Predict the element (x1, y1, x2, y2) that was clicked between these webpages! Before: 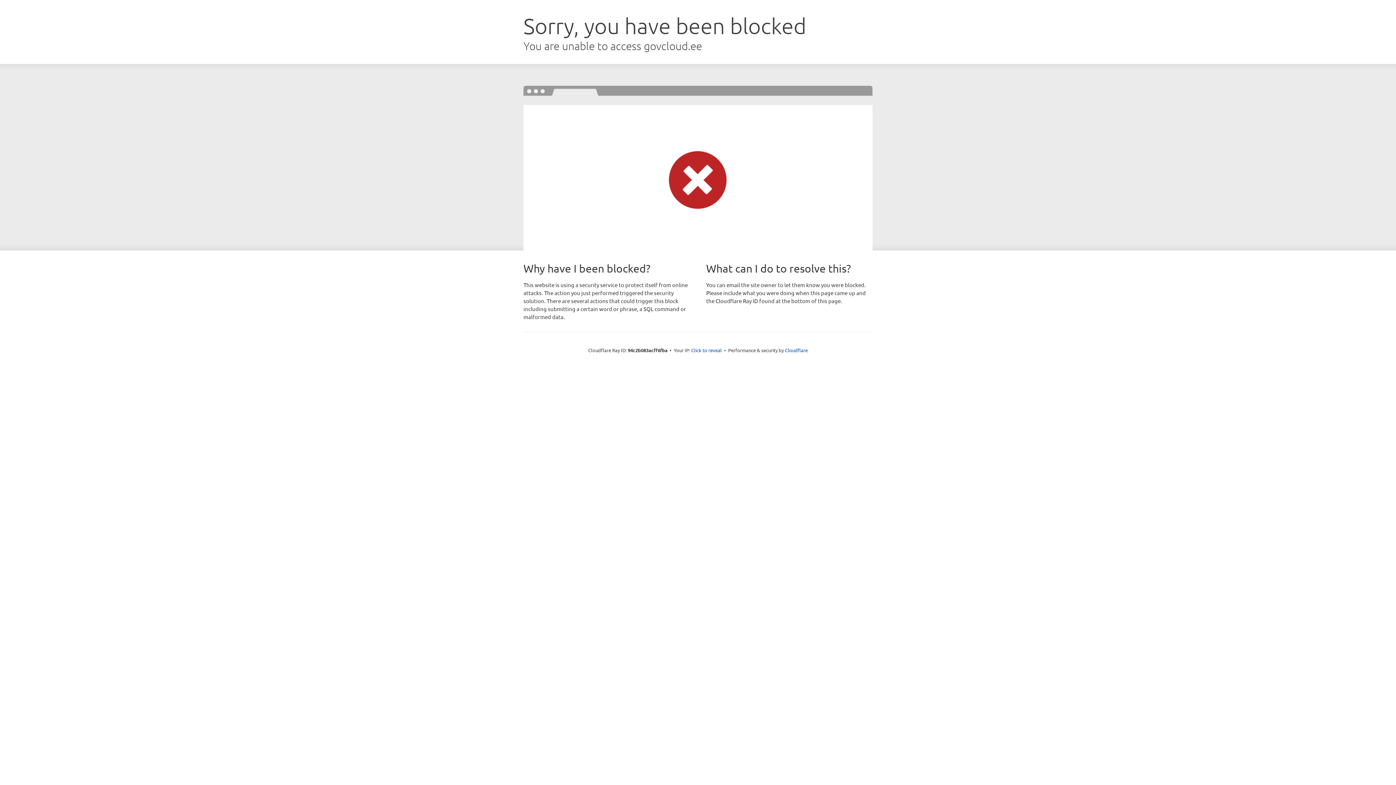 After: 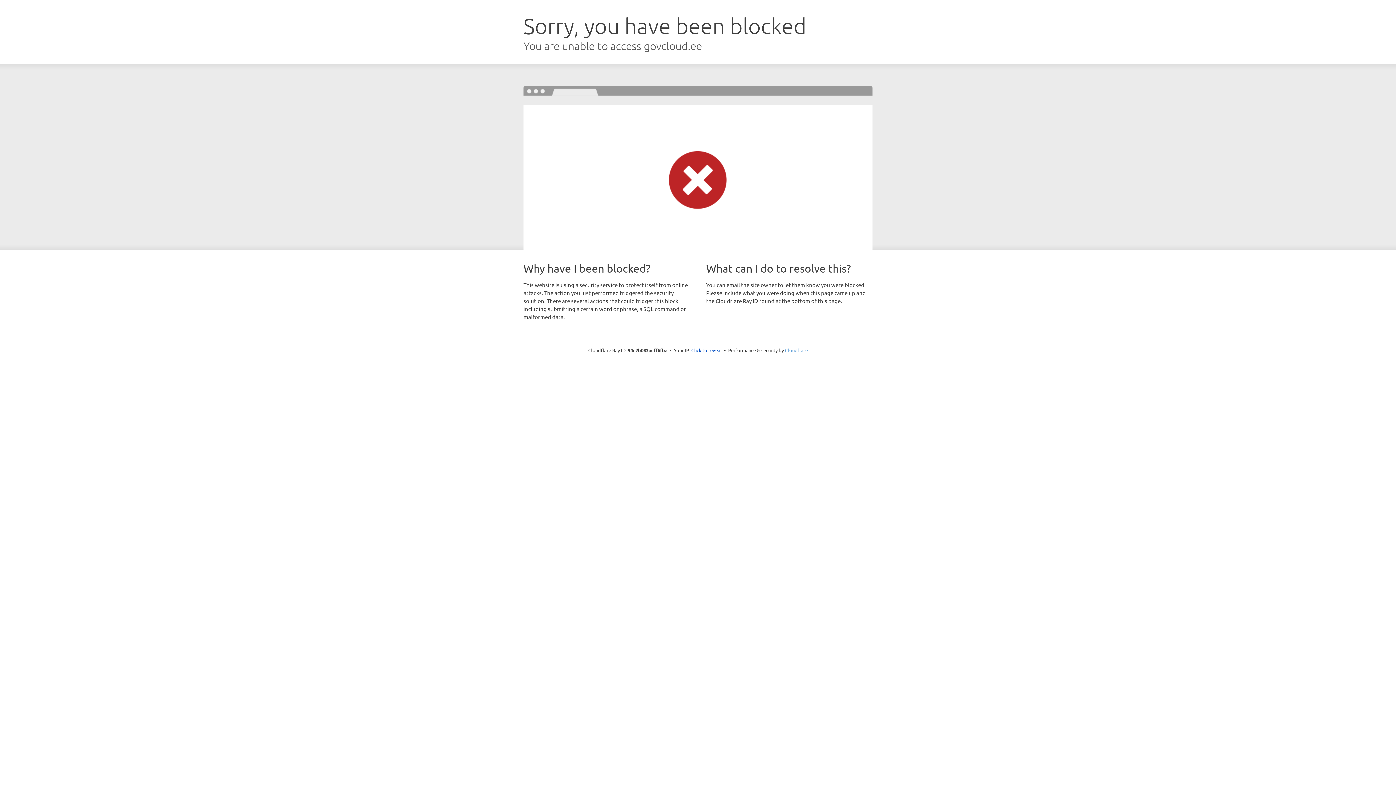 Action: bbox: (785, 347, 808, 353) label: Cloudflare